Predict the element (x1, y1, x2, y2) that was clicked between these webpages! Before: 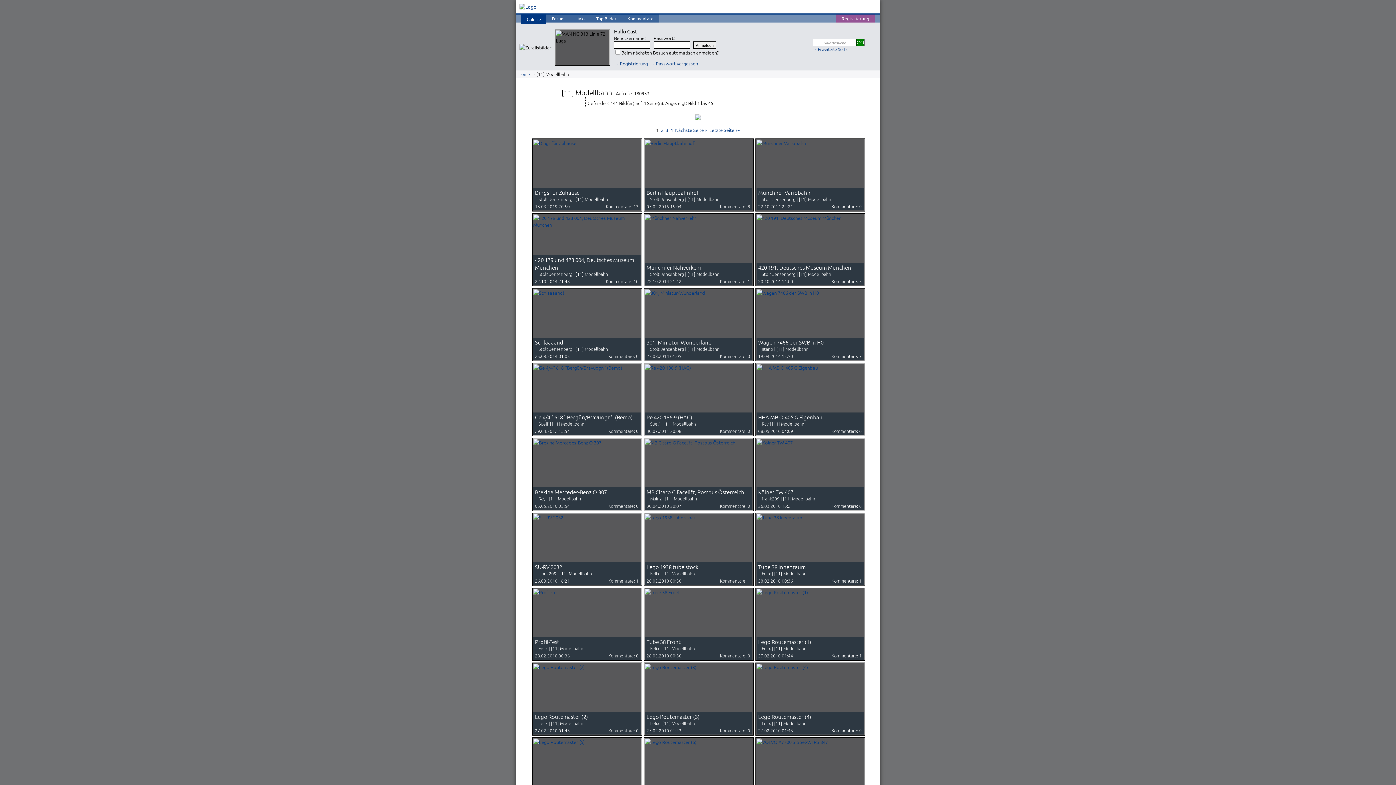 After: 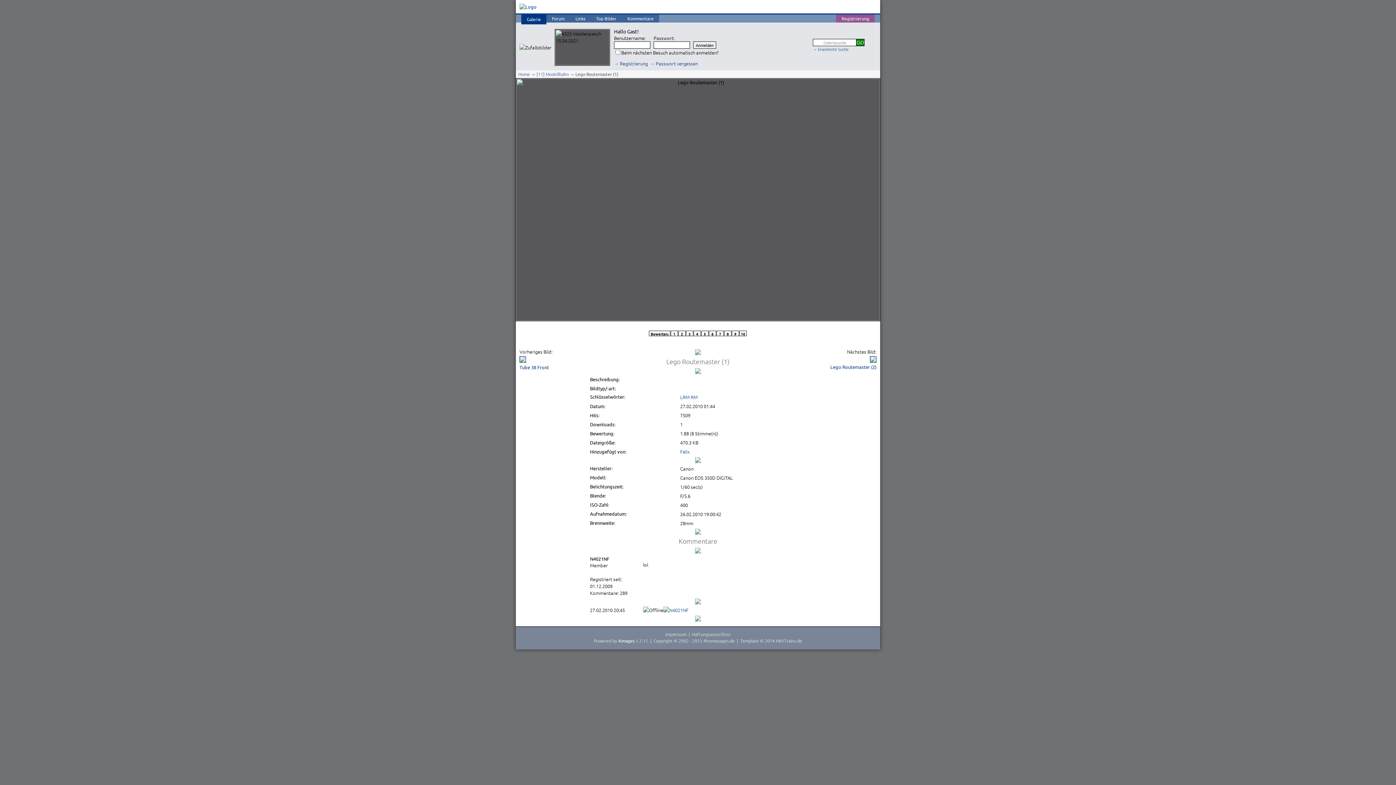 Action: bbox: (755, 588, 864, 661)